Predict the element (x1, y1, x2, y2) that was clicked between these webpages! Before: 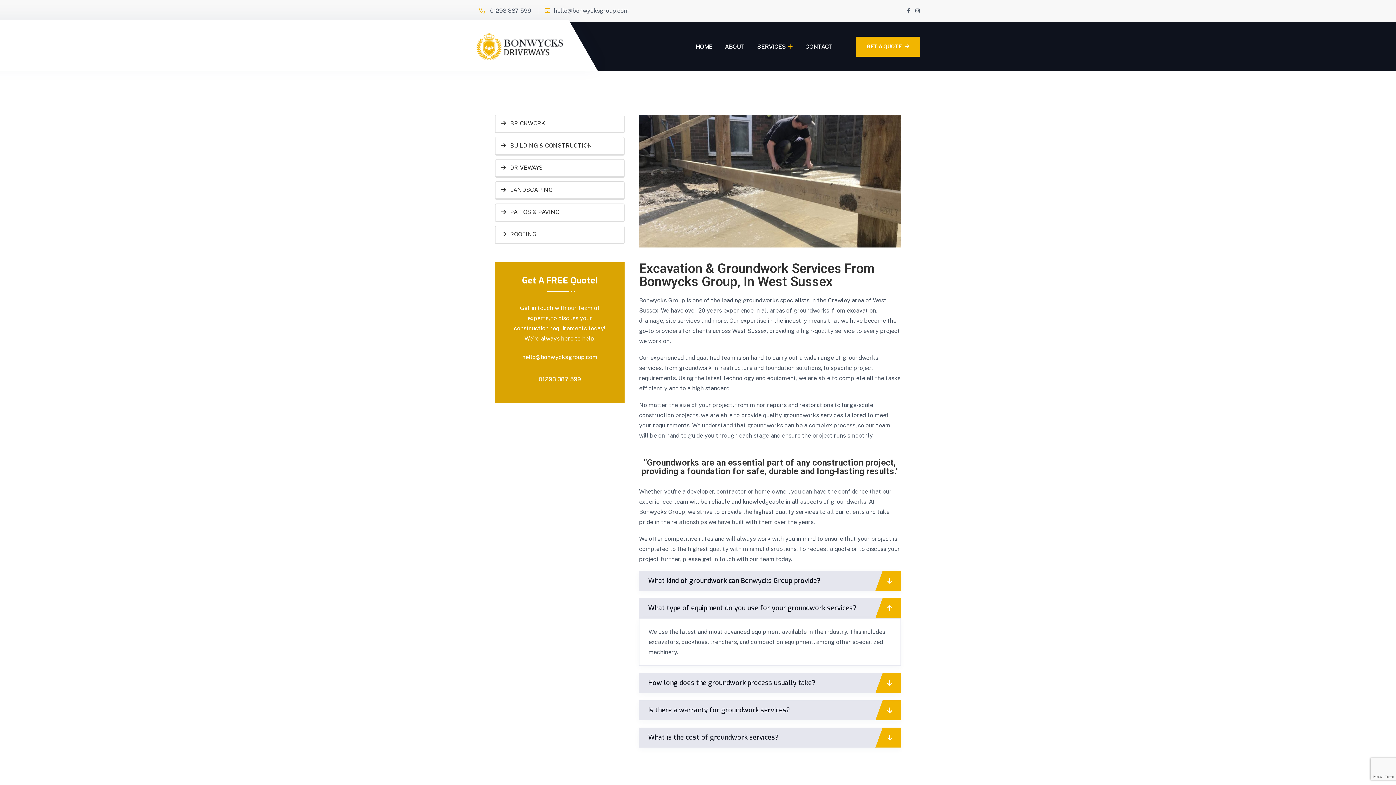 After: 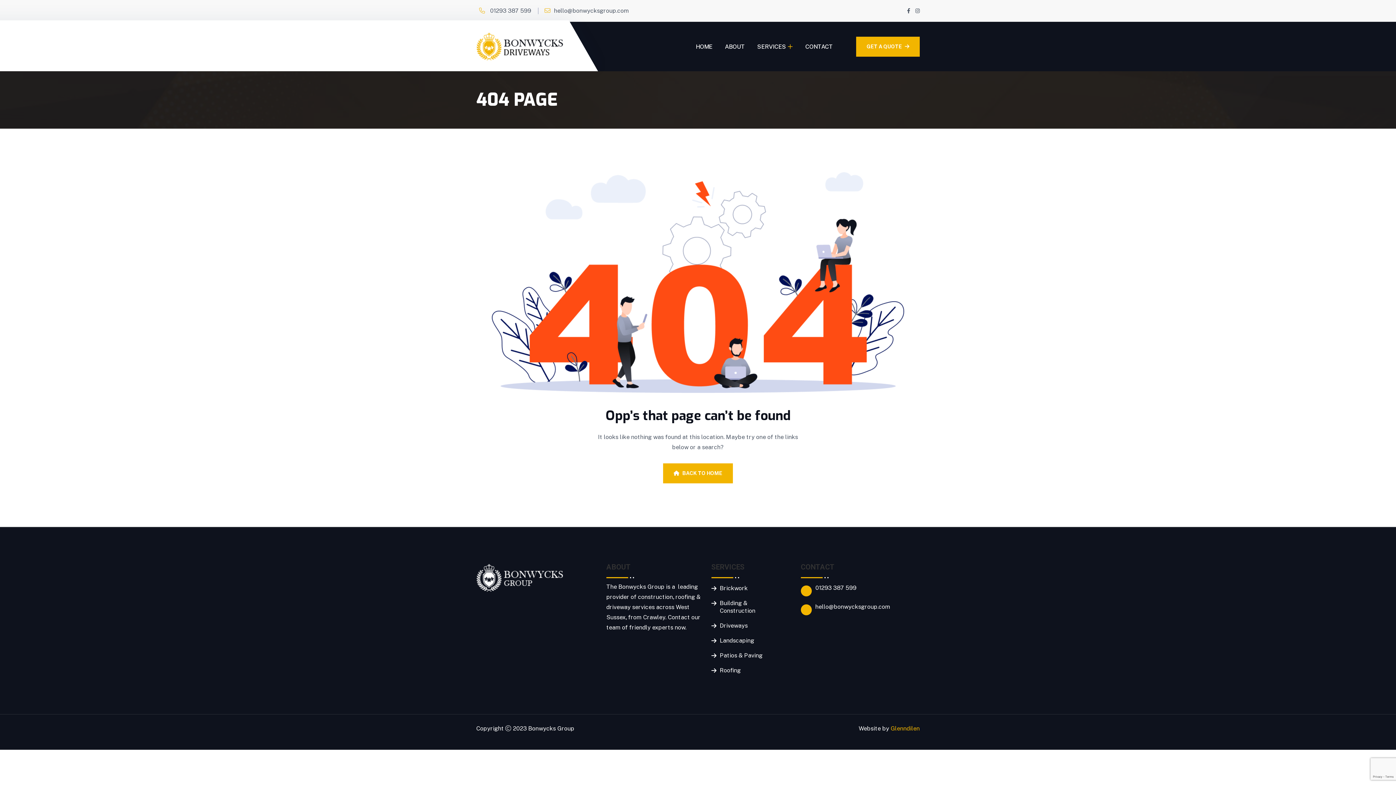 Action: label: BUILDING & CONSTRUCTION bbox: (495, 137, 624, 155)